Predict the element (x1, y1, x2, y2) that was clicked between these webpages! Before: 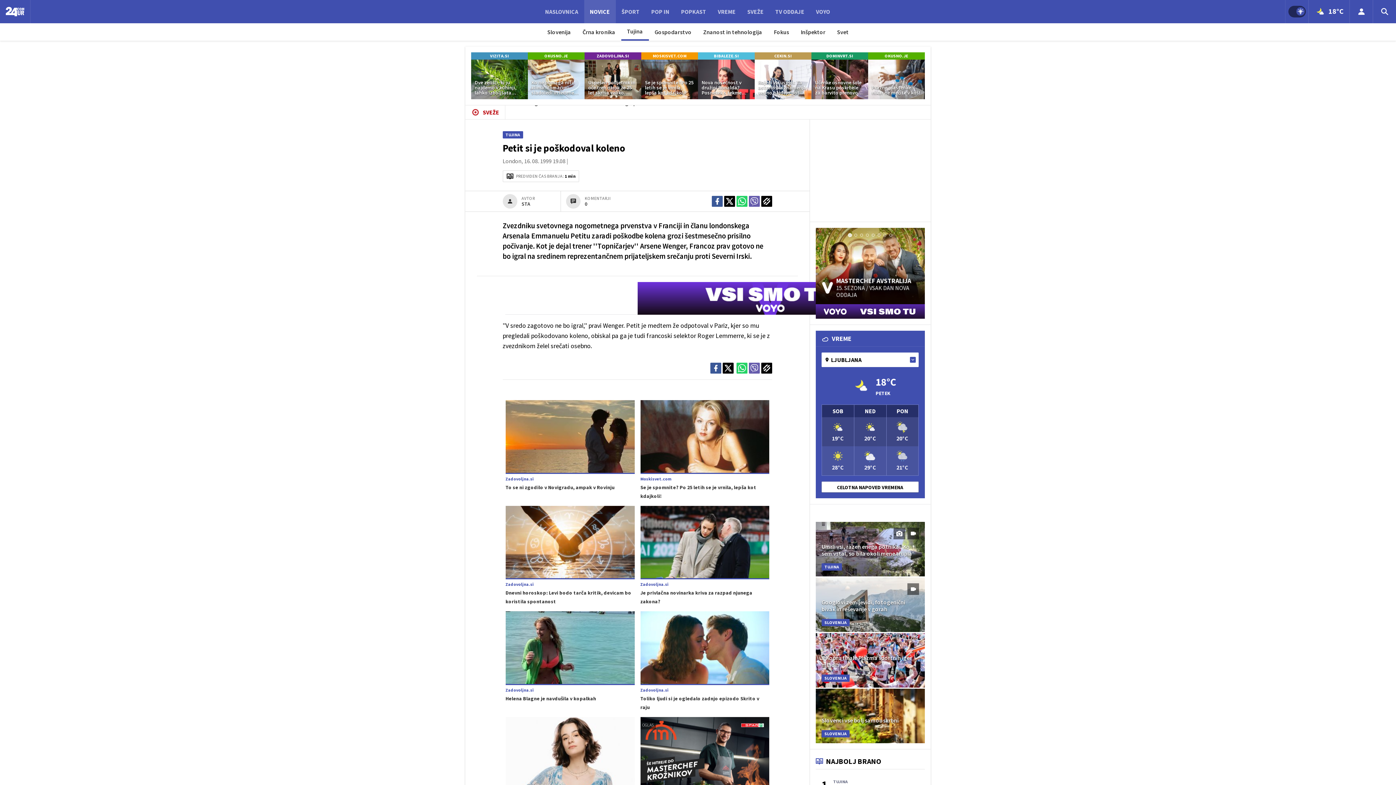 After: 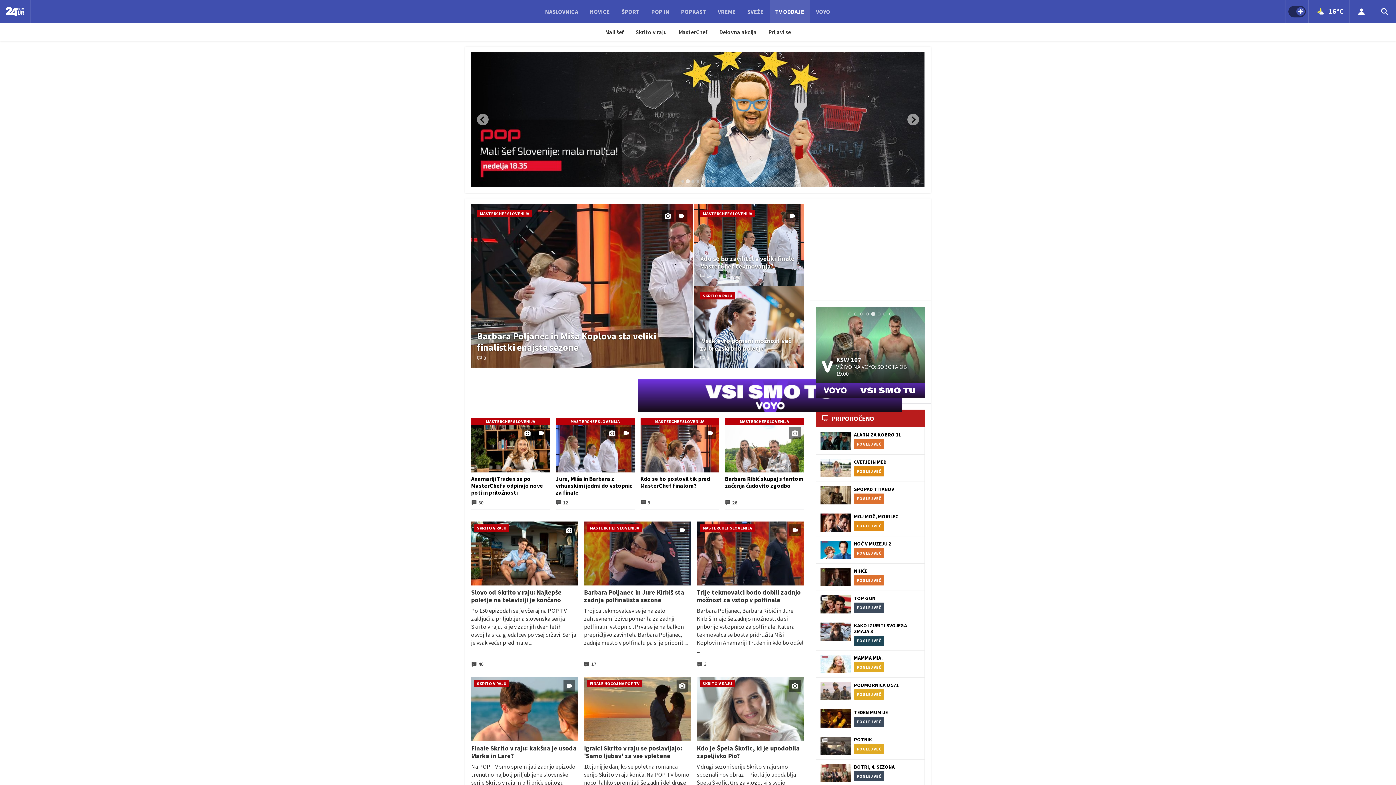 Action: label: TV ODDAJE bbox: (769, 0, 810, 23)